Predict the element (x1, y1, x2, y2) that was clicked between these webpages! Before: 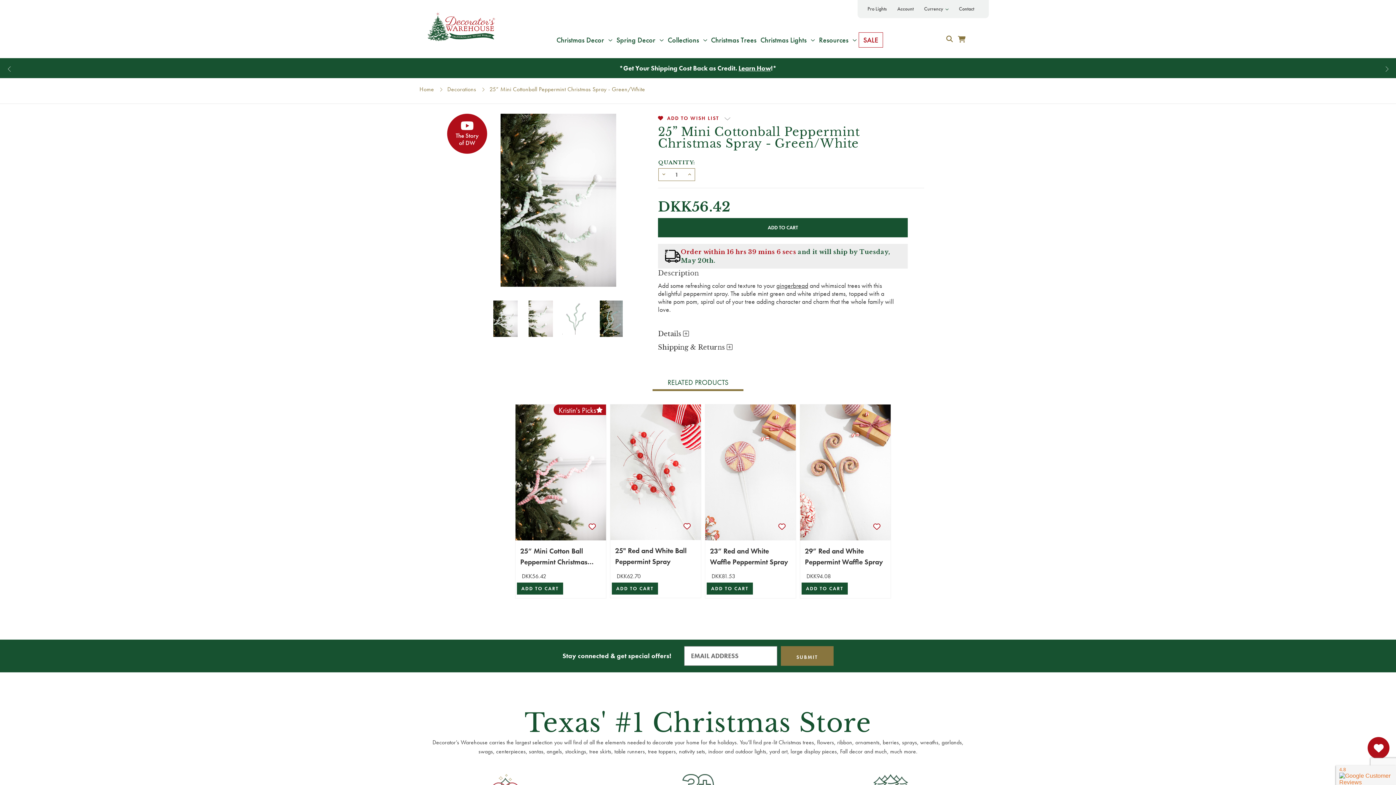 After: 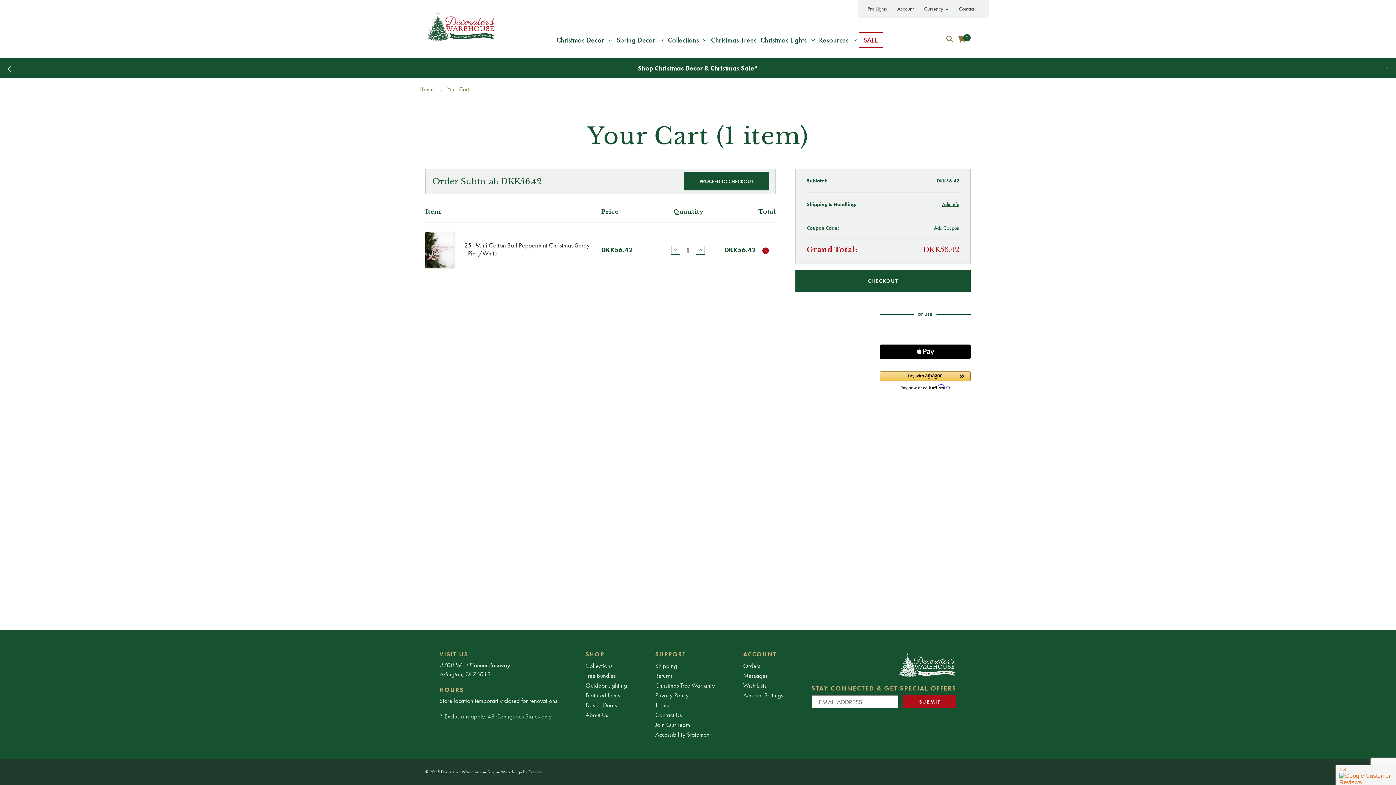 Action: label: Add '25” Mini Cotton Ball Peppermint Christmas Spray - Pink/White' To Cart bbox: (517, 582, 563, 594)